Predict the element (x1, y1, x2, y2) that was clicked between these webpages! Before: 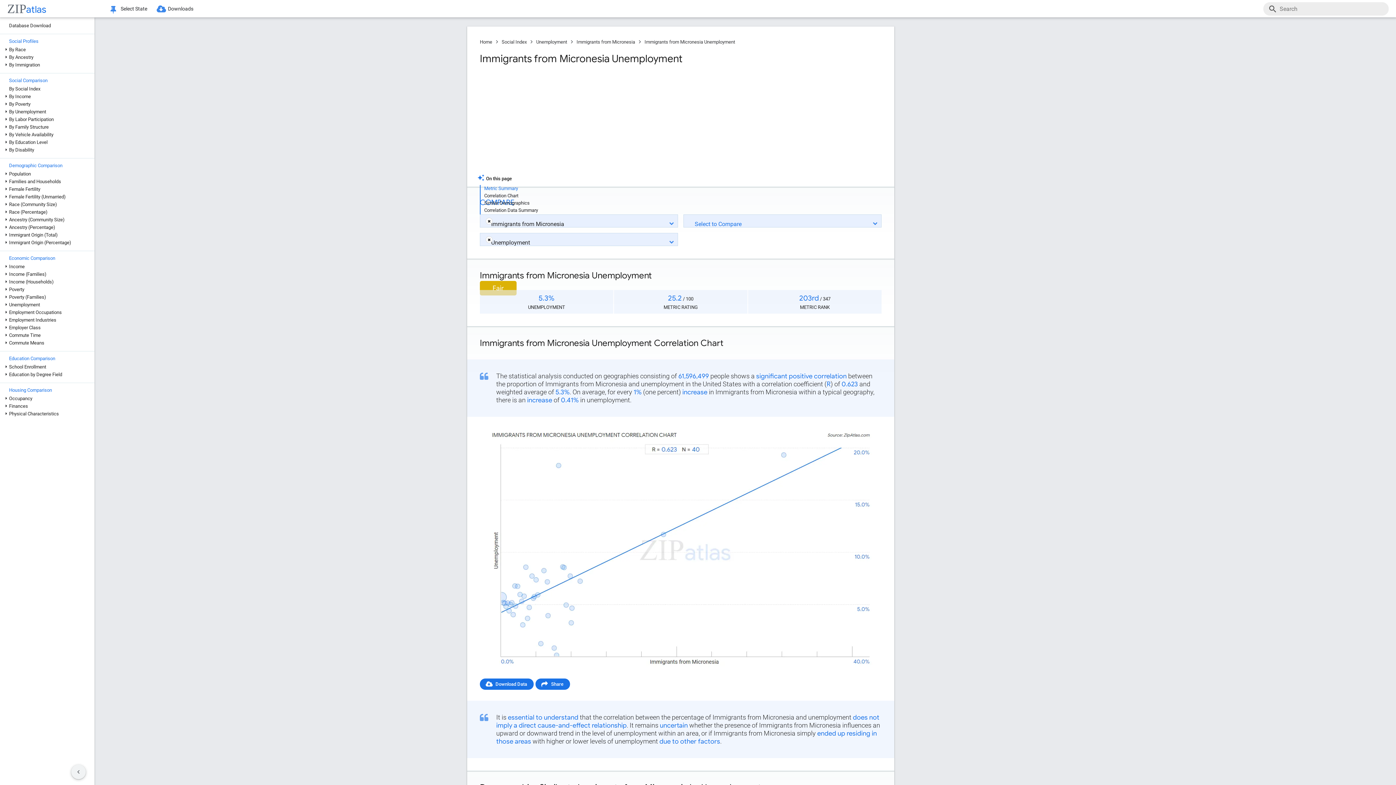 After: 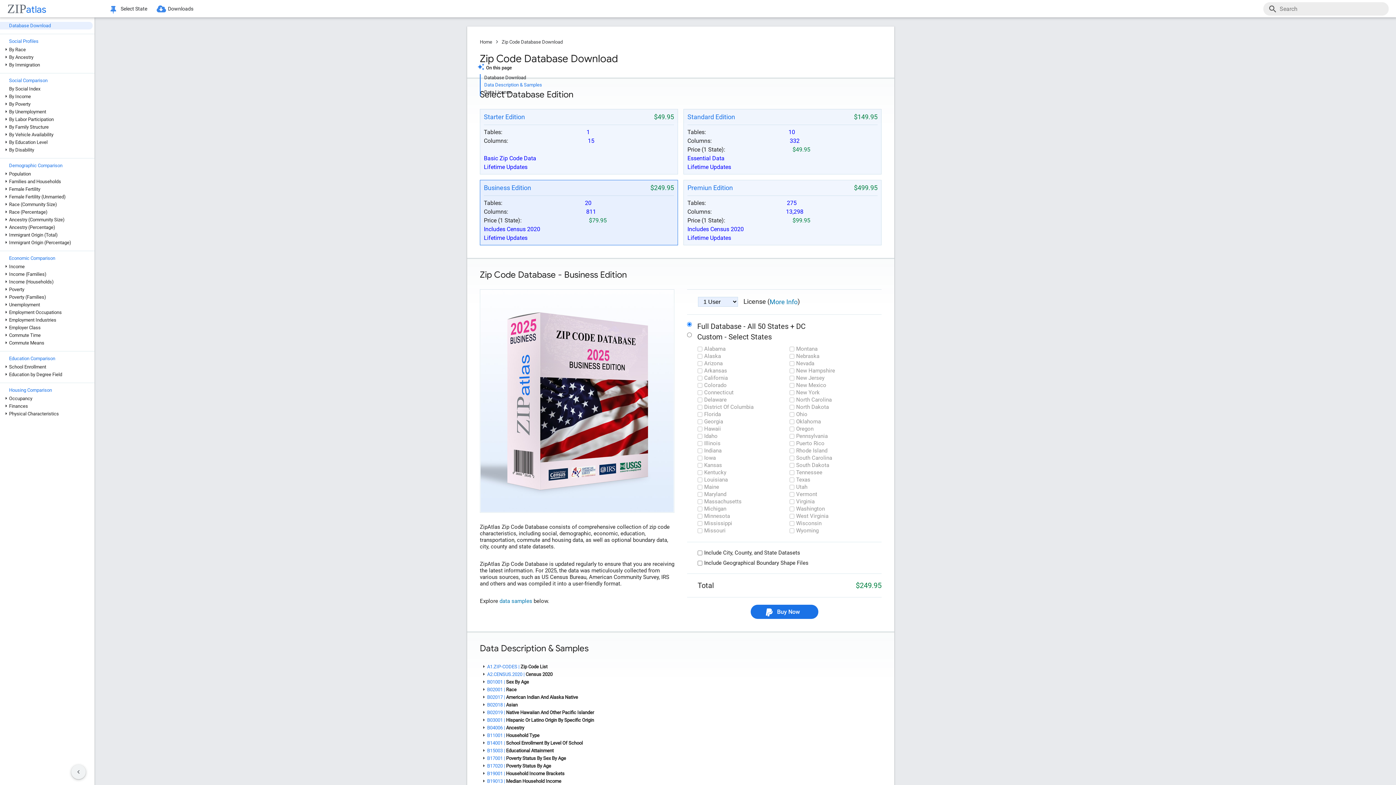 Action: bbox: (0, 21, 92, 29) label: Database Download